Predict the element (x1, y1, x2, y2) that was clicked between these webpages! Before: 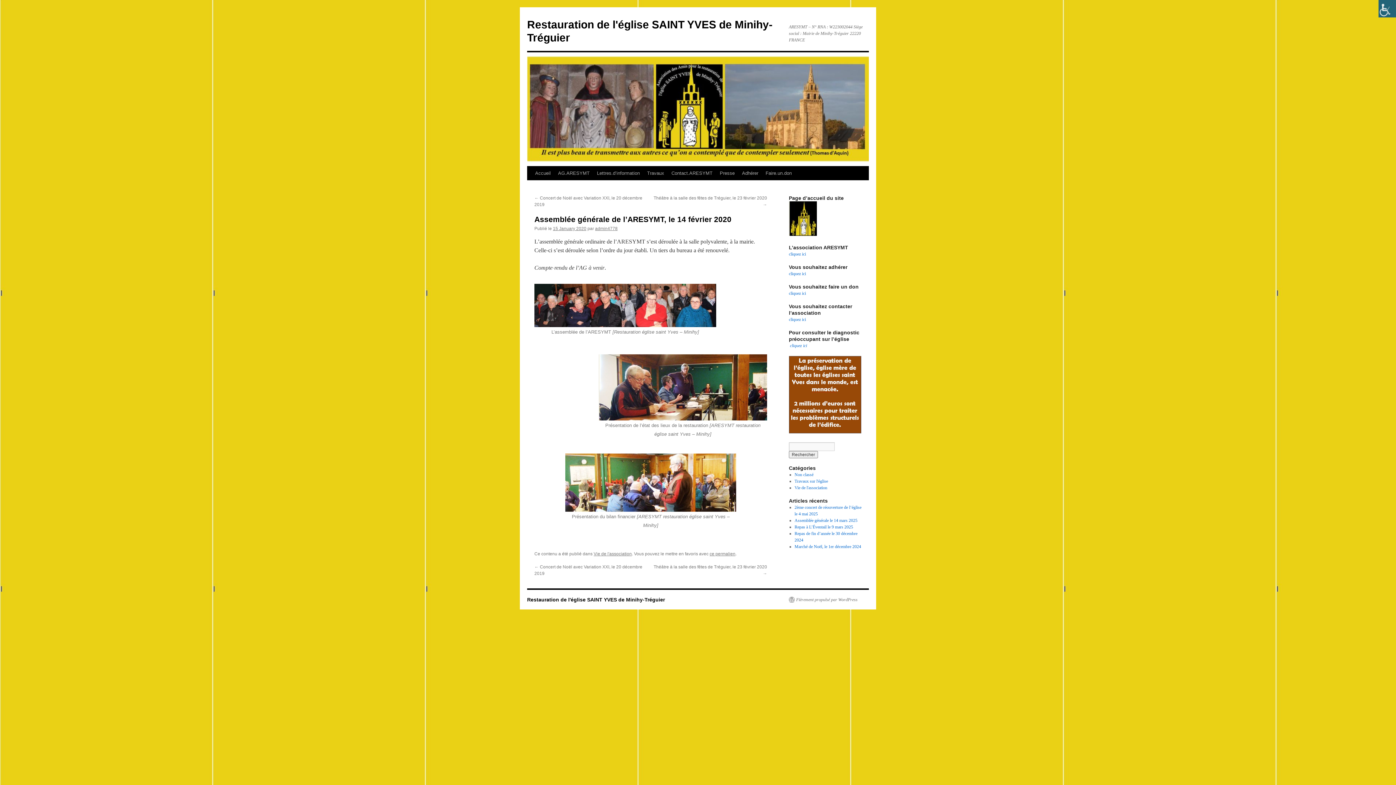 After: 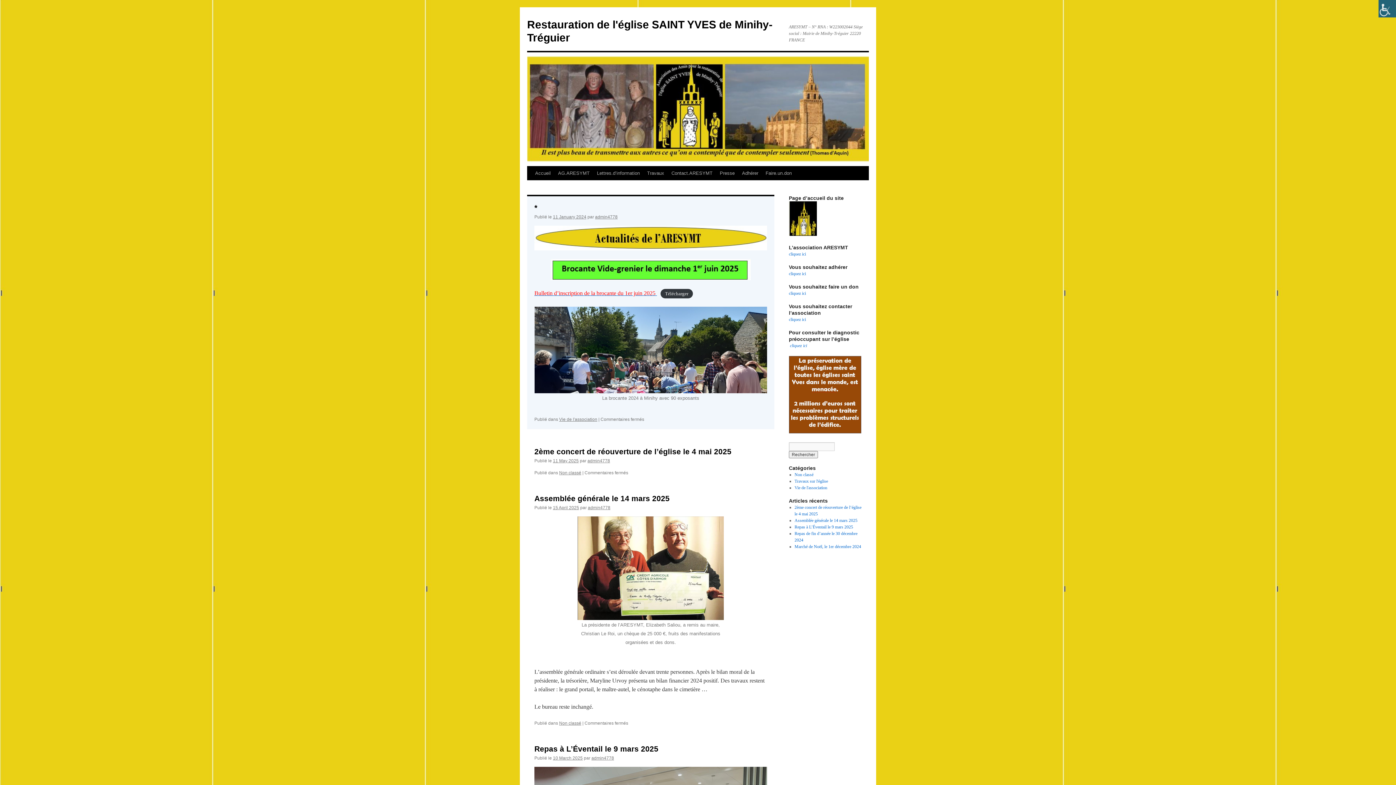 Action: bbox: (527, 597, 665, 602) label: Restauration de l'église SAINT YVES de Minihy-Tréguier